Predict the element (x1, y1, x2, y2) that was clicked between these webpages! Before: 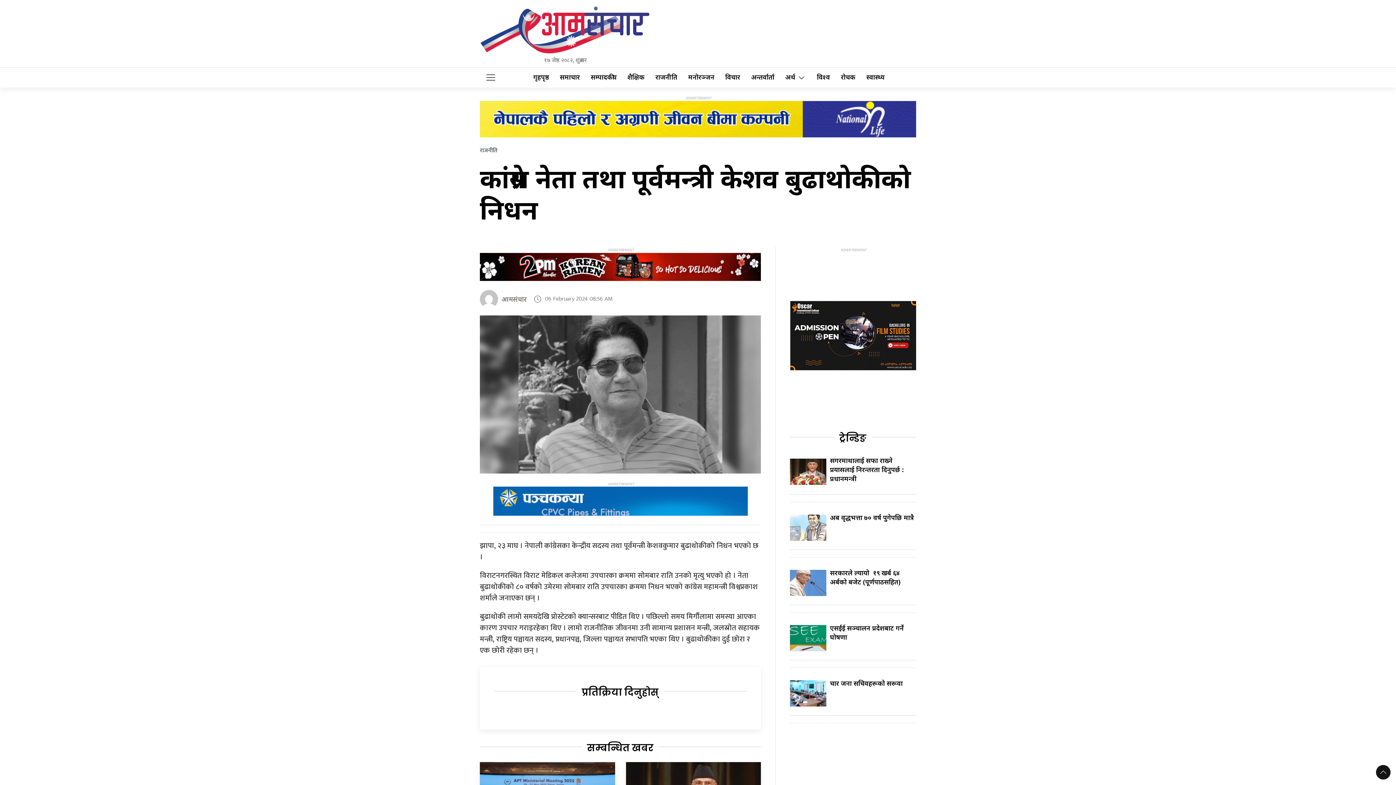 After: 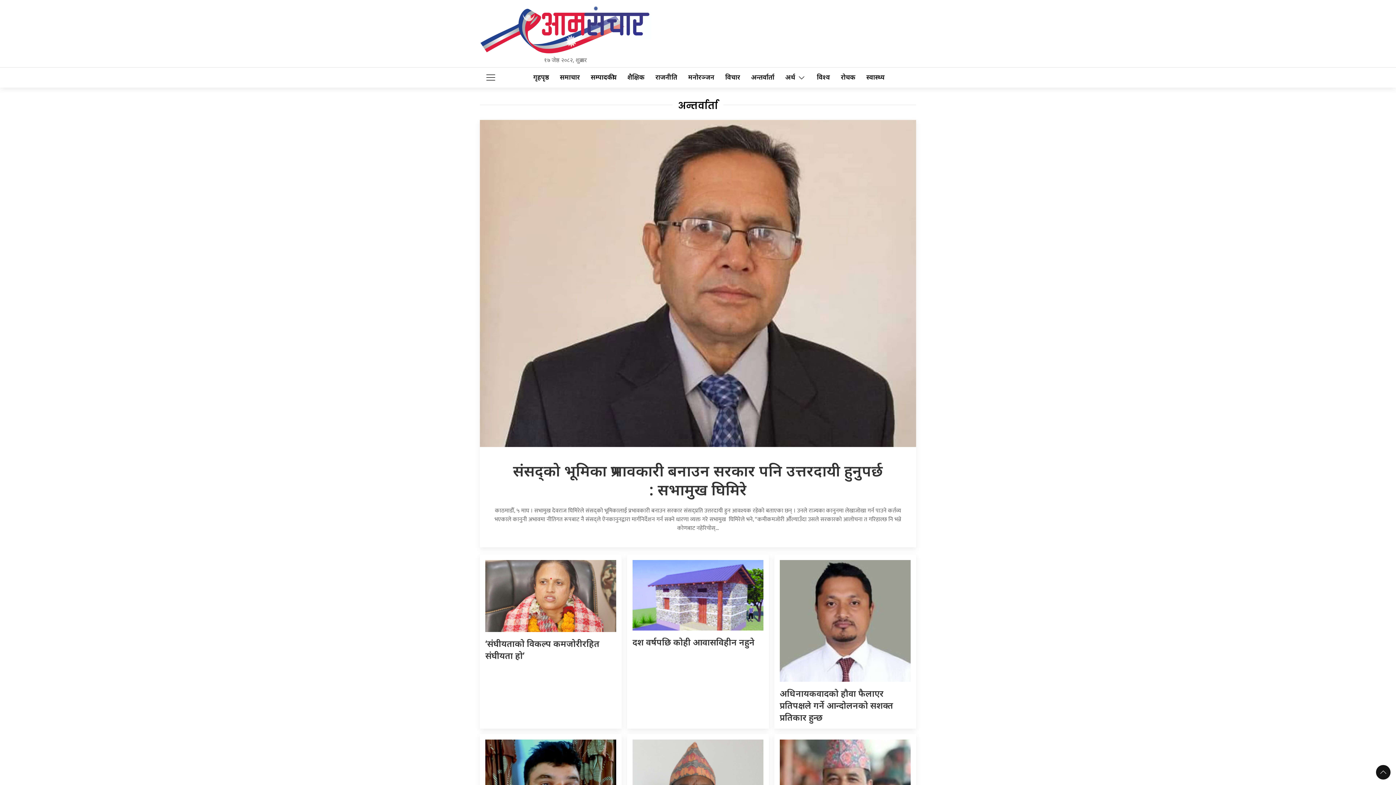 Action: bbox: (745, 67, 780, 87) label: अन्तर्वार्ता